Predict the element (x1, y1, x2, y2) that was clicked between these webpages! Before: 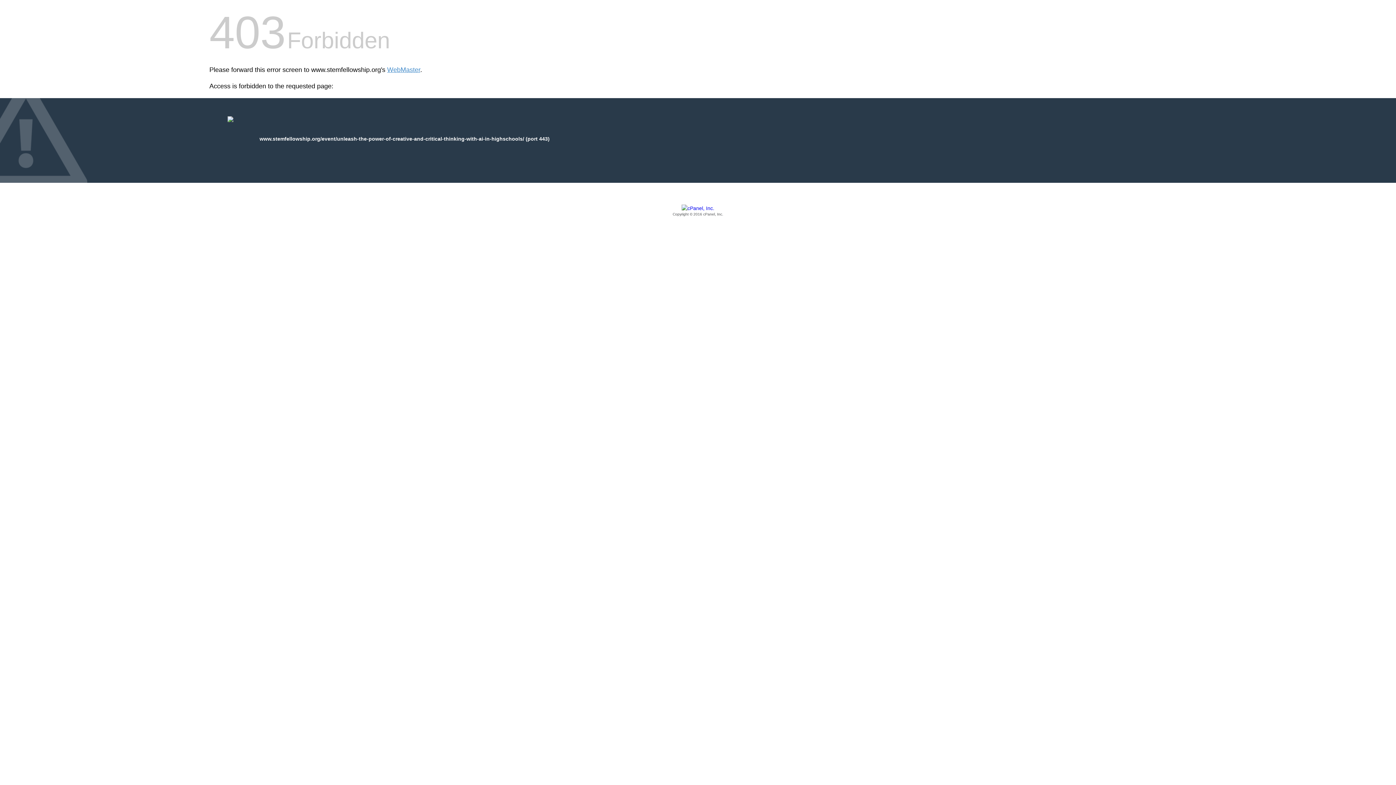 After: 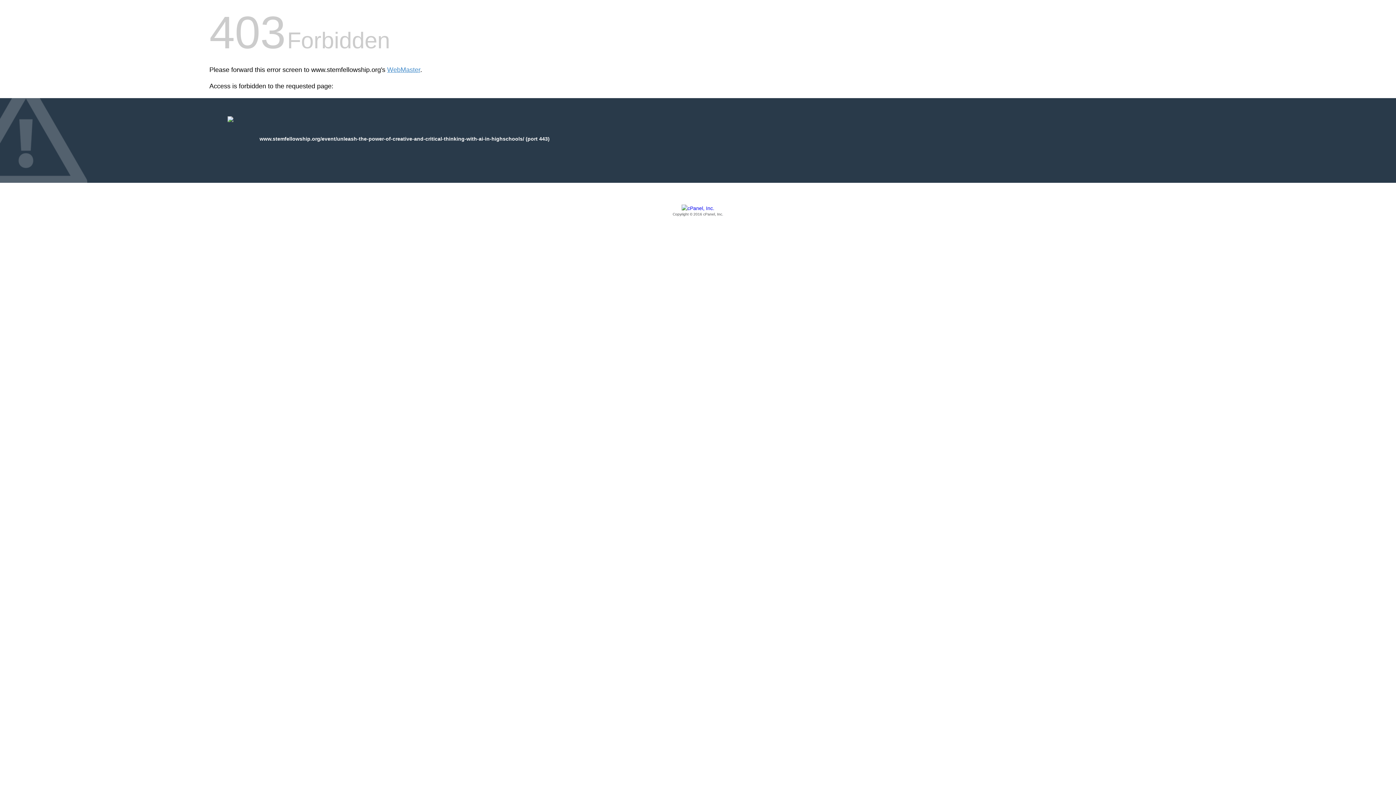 Action: label: Copyright © 2016 cPanel, Inc. bbox: (209, 205, 1186, 217)